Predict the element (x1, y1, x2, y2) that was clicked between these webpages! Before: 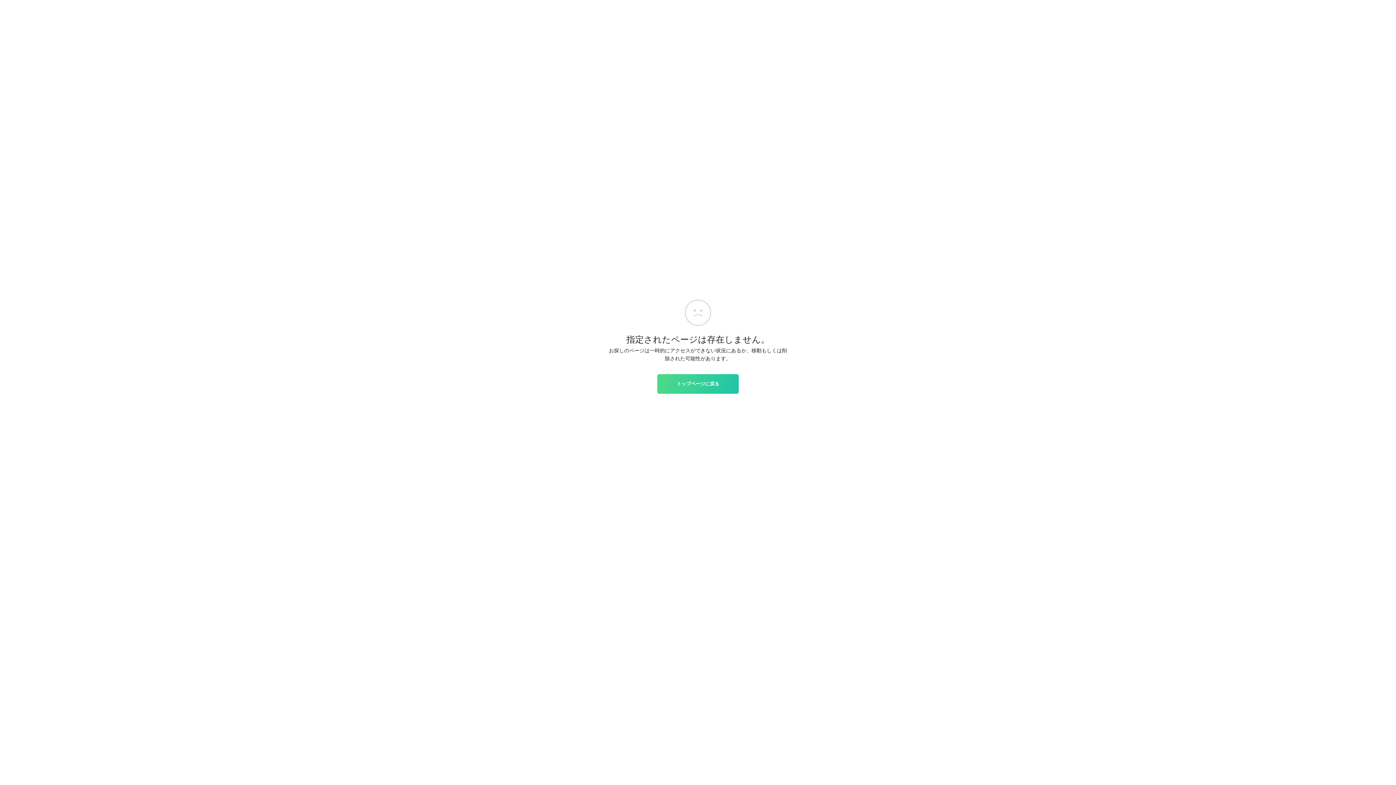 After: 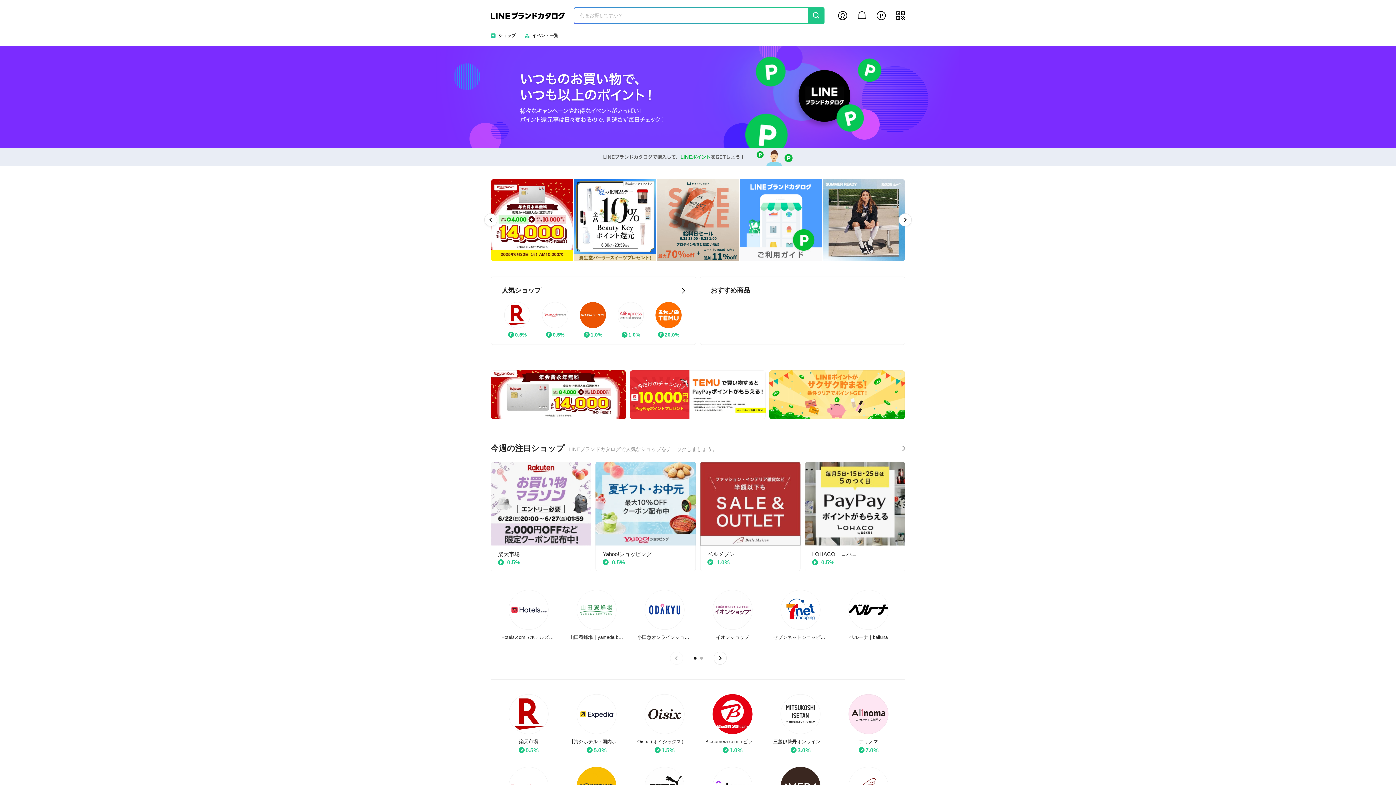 Action: label: トップページに戻る bbox: (657, 374, 738, 393)